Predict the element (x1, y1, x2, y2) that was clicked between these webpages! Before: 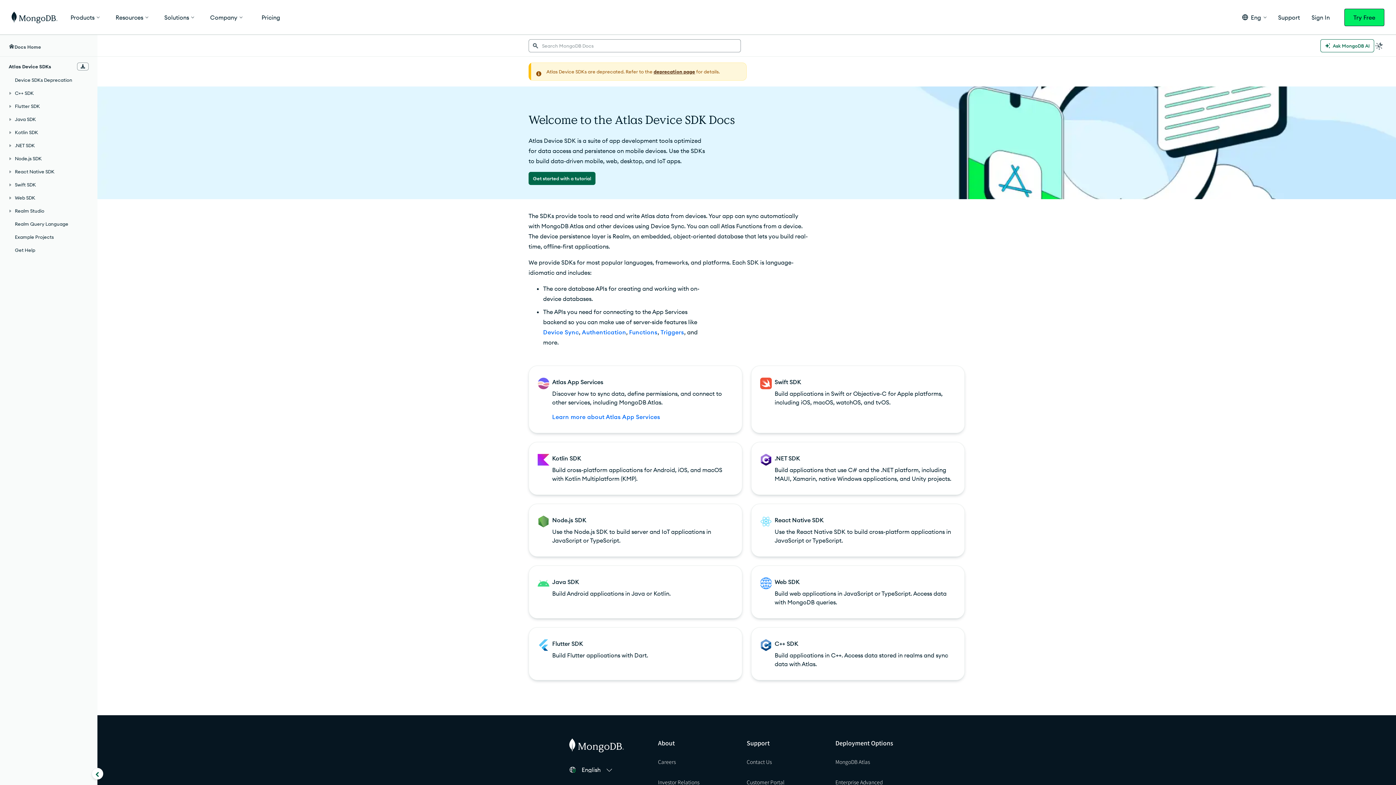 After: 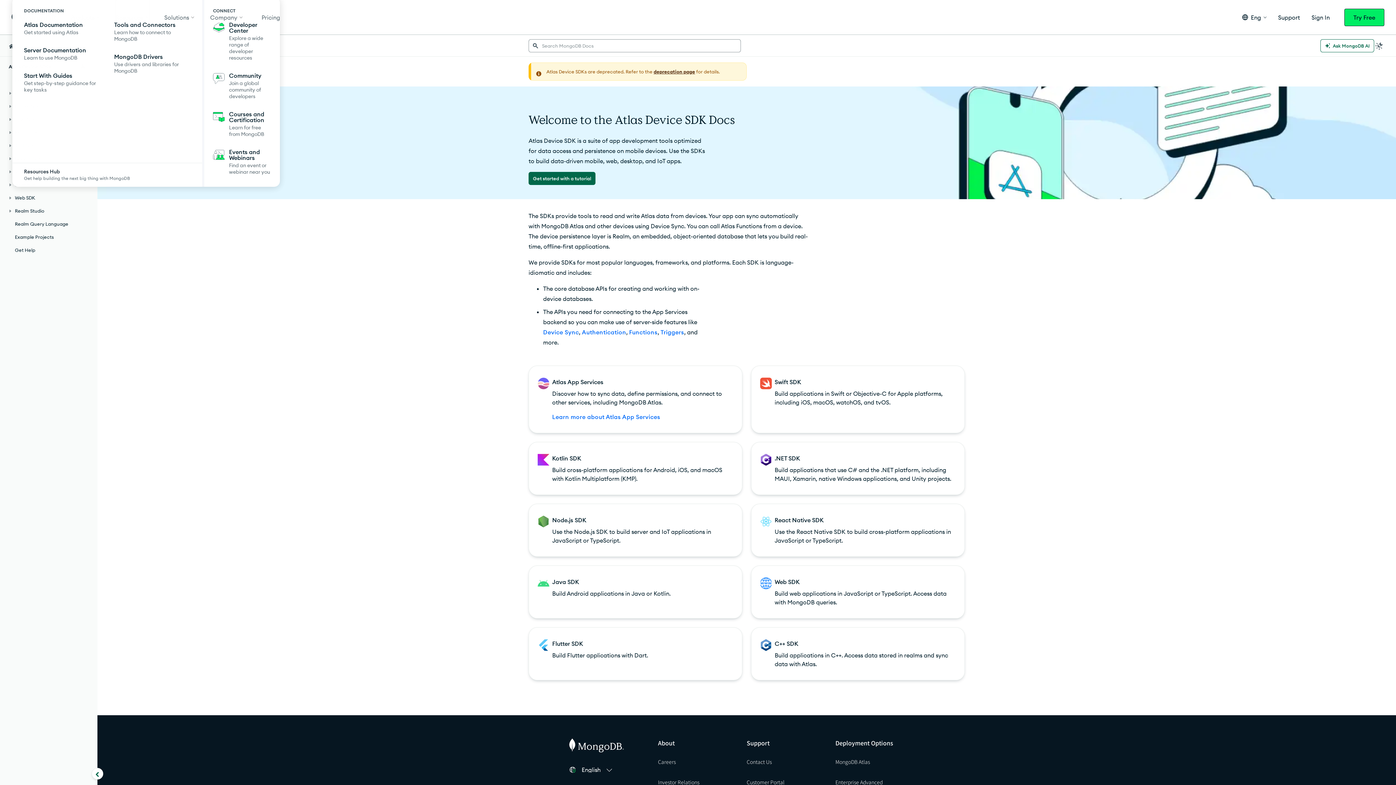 Action: label: Resources bbox: (115, 0, 149, 34)